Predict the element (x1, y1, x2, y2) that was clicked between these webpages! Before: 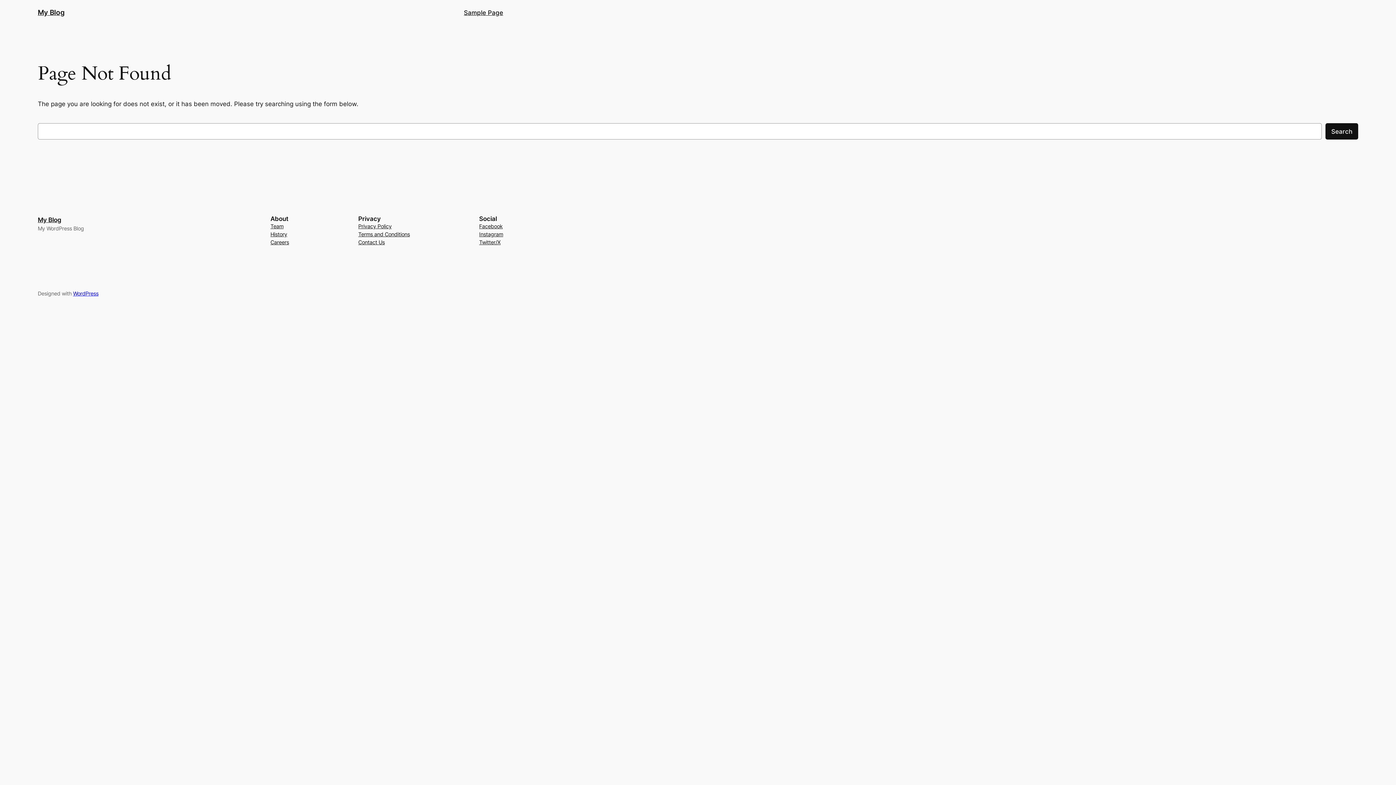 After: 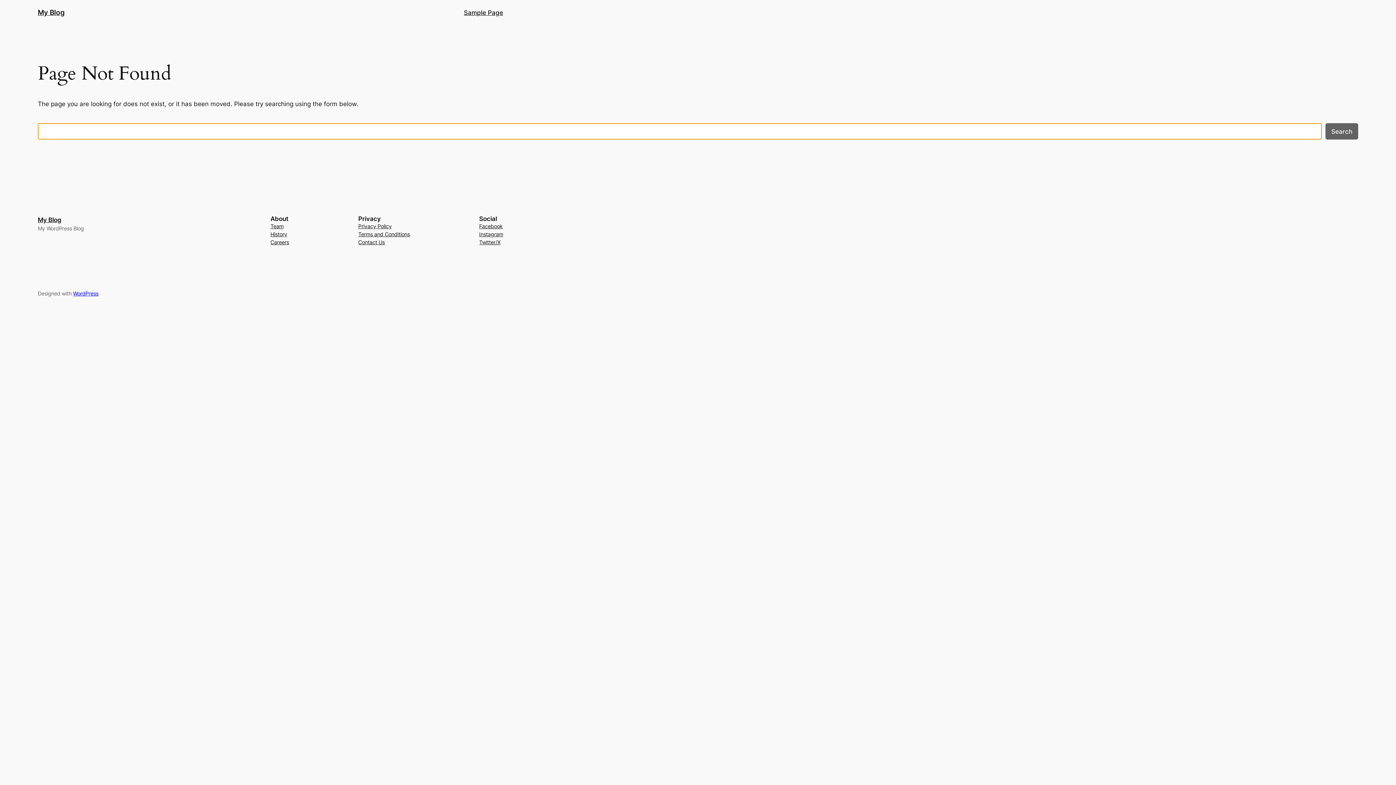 Action: label: Search bbox: (1325, 123, 1358, 139)